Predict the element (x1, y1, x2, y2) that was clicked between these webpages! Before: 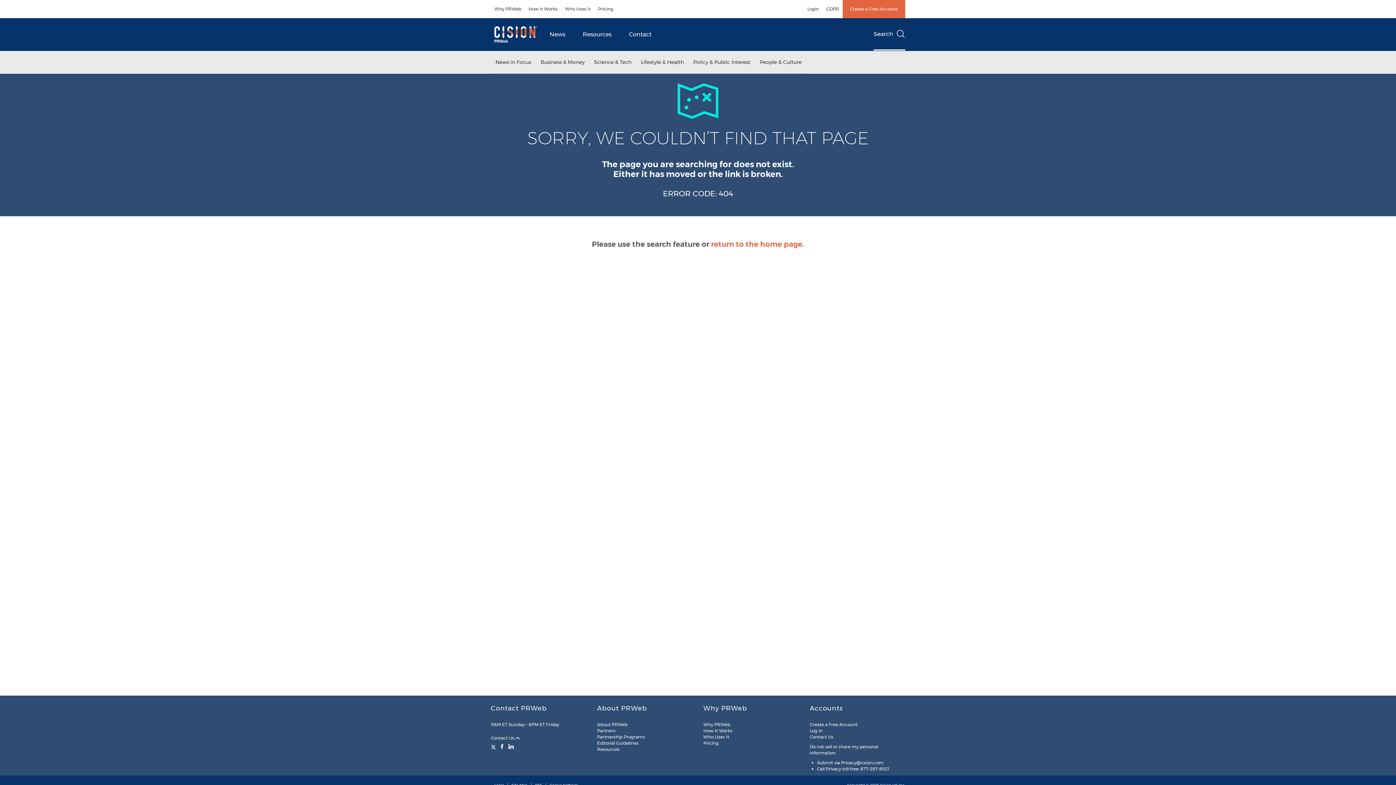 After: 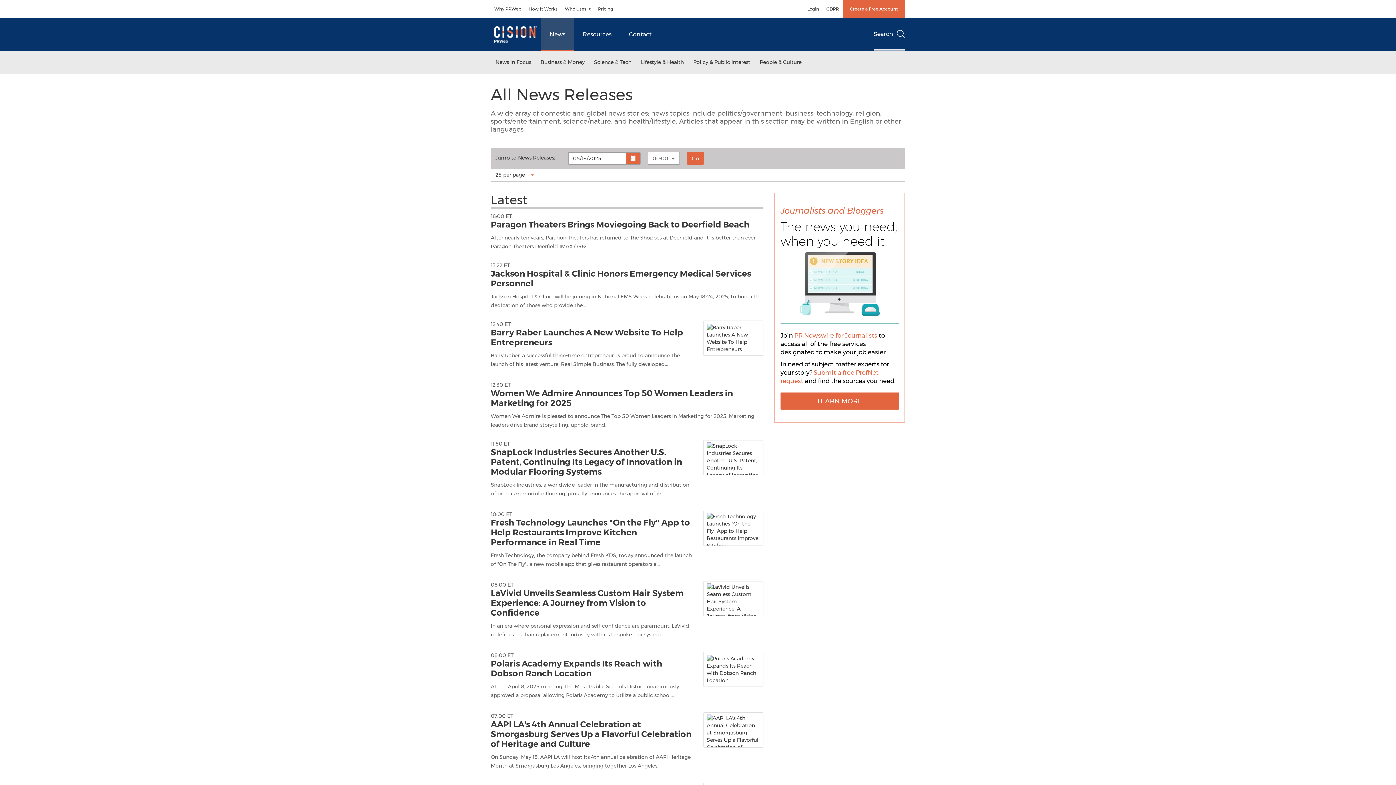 Action: label: News bbox: (541, 18, 574, 50)